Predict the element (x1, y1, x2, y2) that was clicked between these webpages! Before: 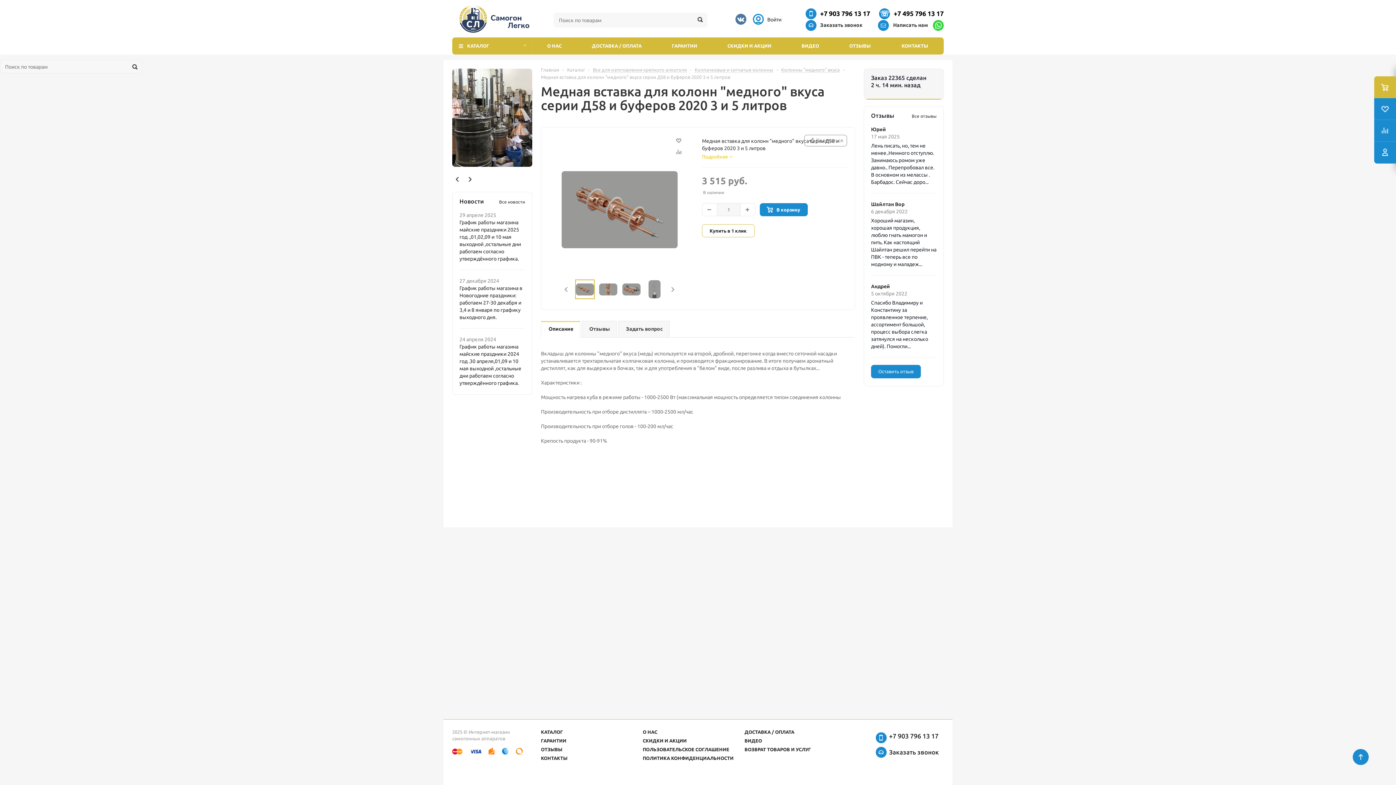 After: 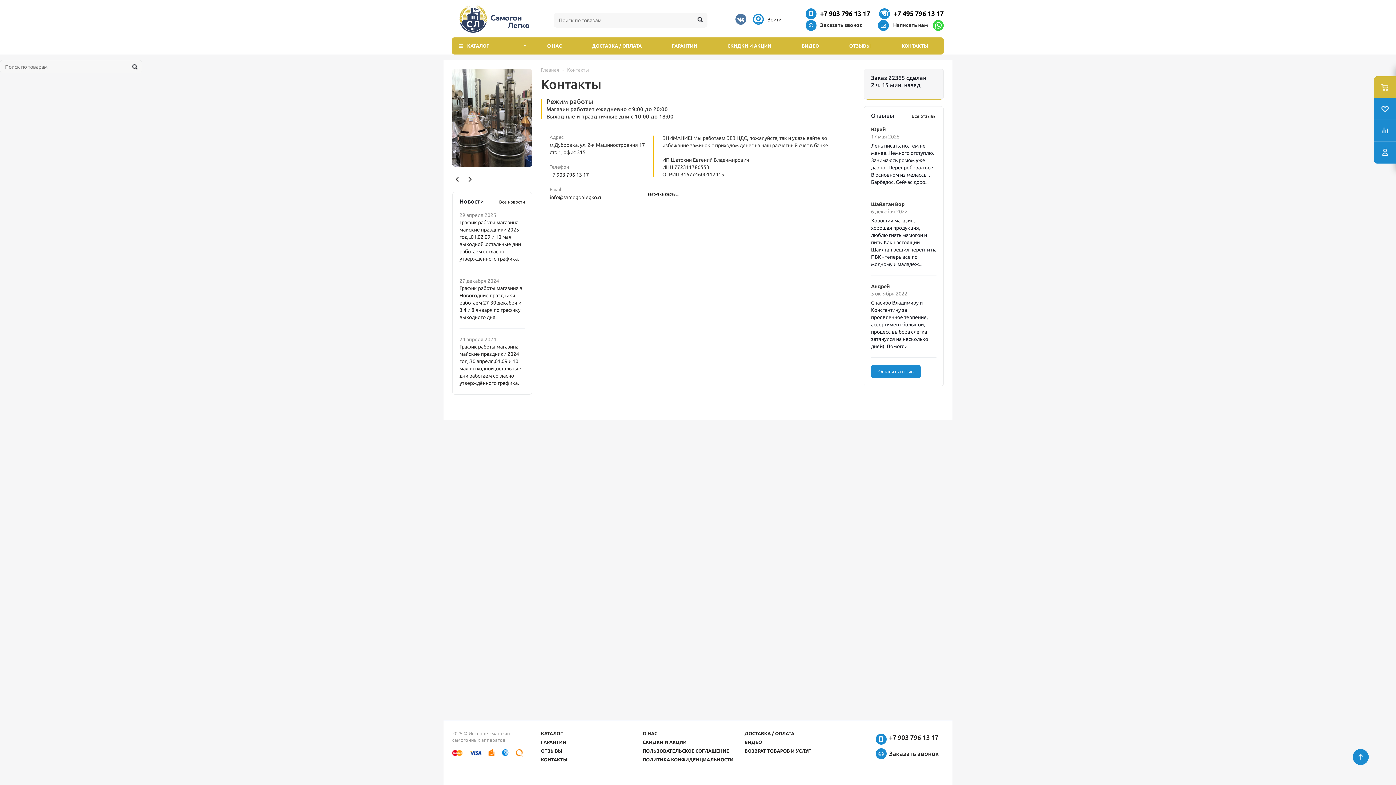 Action: label: КОНТАКТЫ bbox: (886, 37, 944, 54)